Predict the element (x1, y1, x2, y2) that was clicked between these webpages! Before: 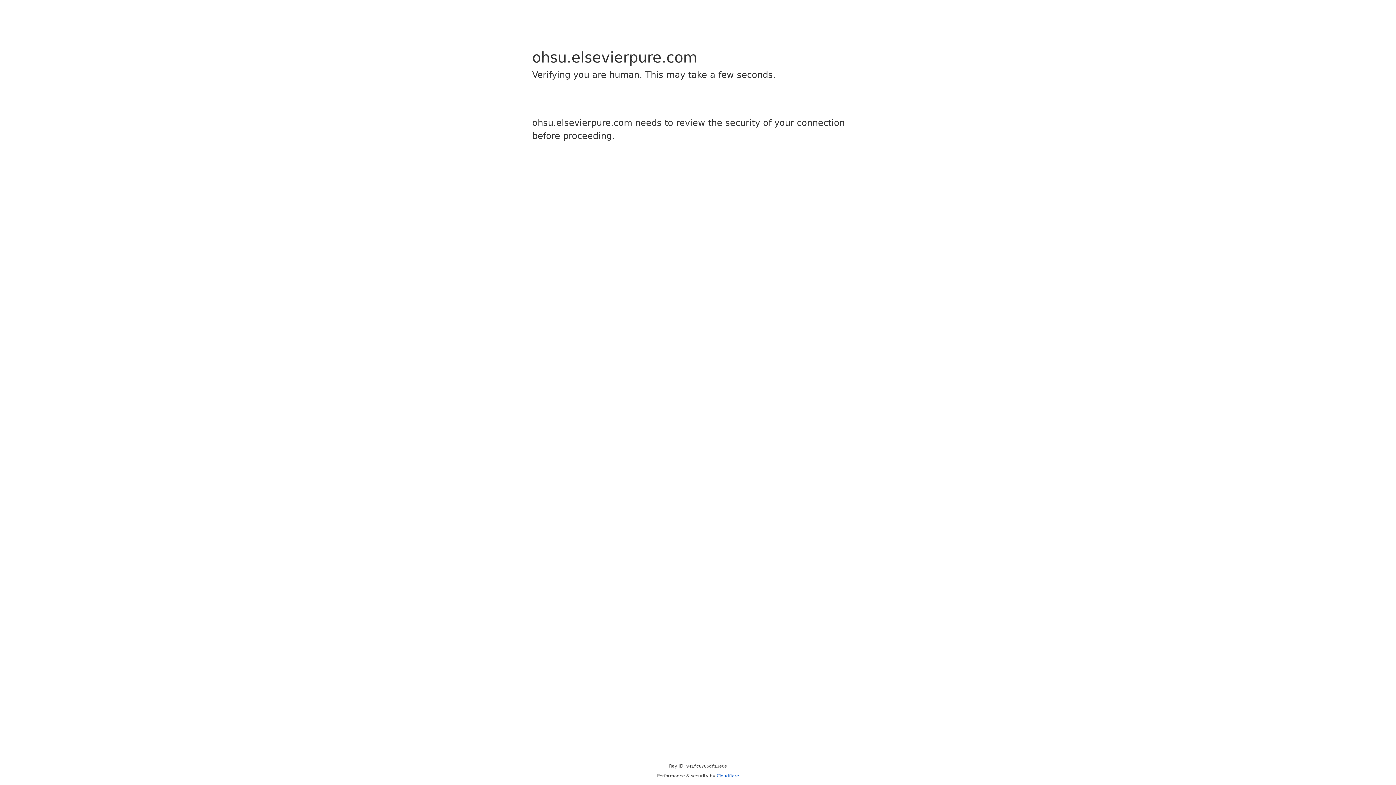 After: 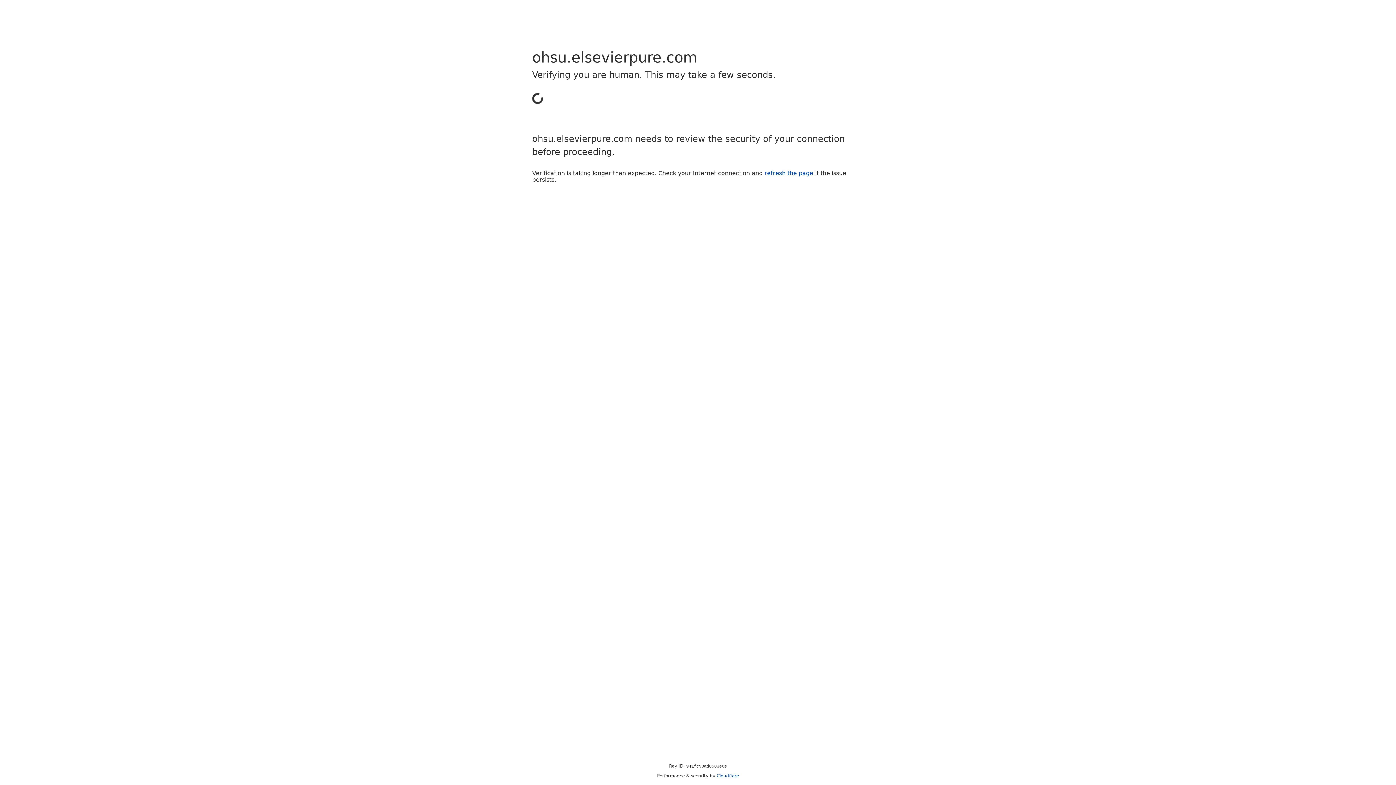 Action: bbox: (716, 773, 739, 778) label: Cloudflare